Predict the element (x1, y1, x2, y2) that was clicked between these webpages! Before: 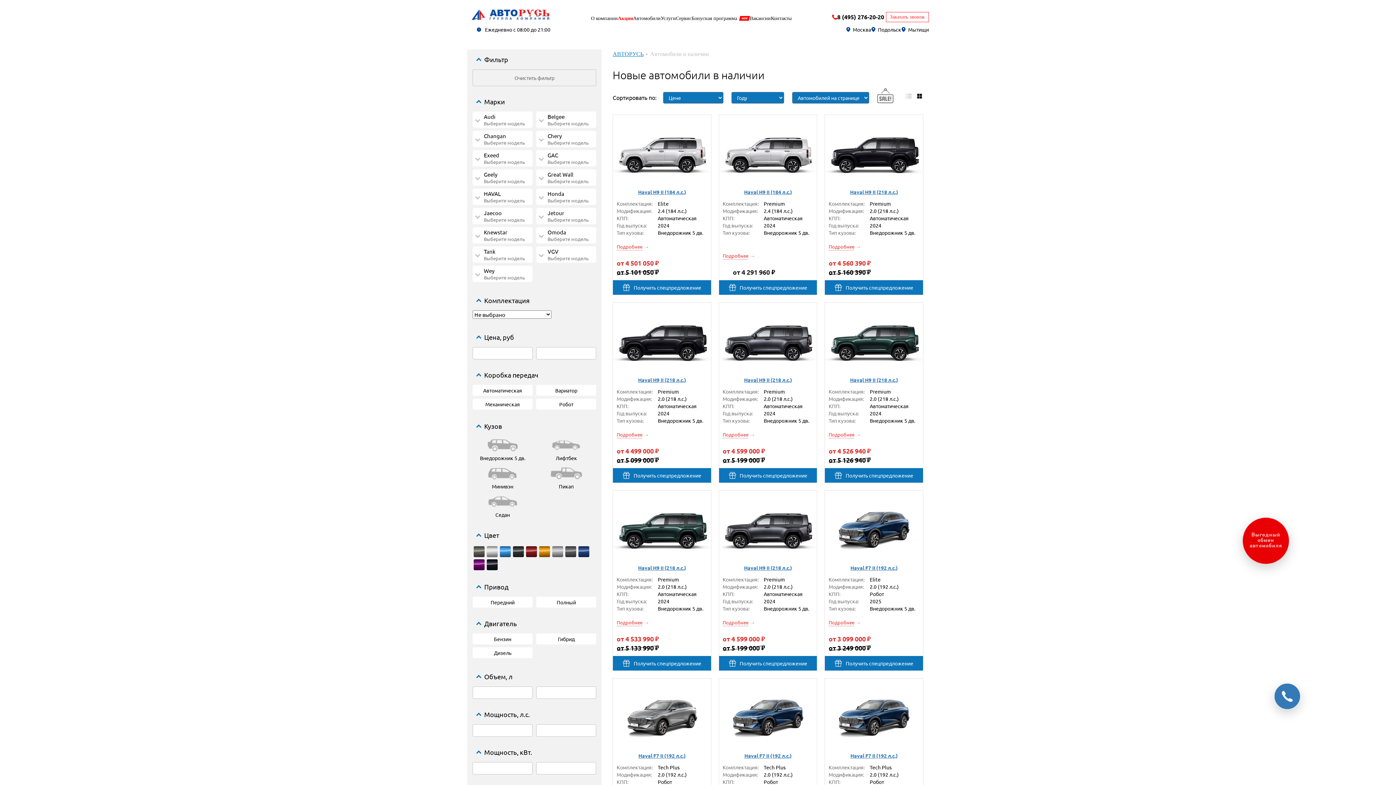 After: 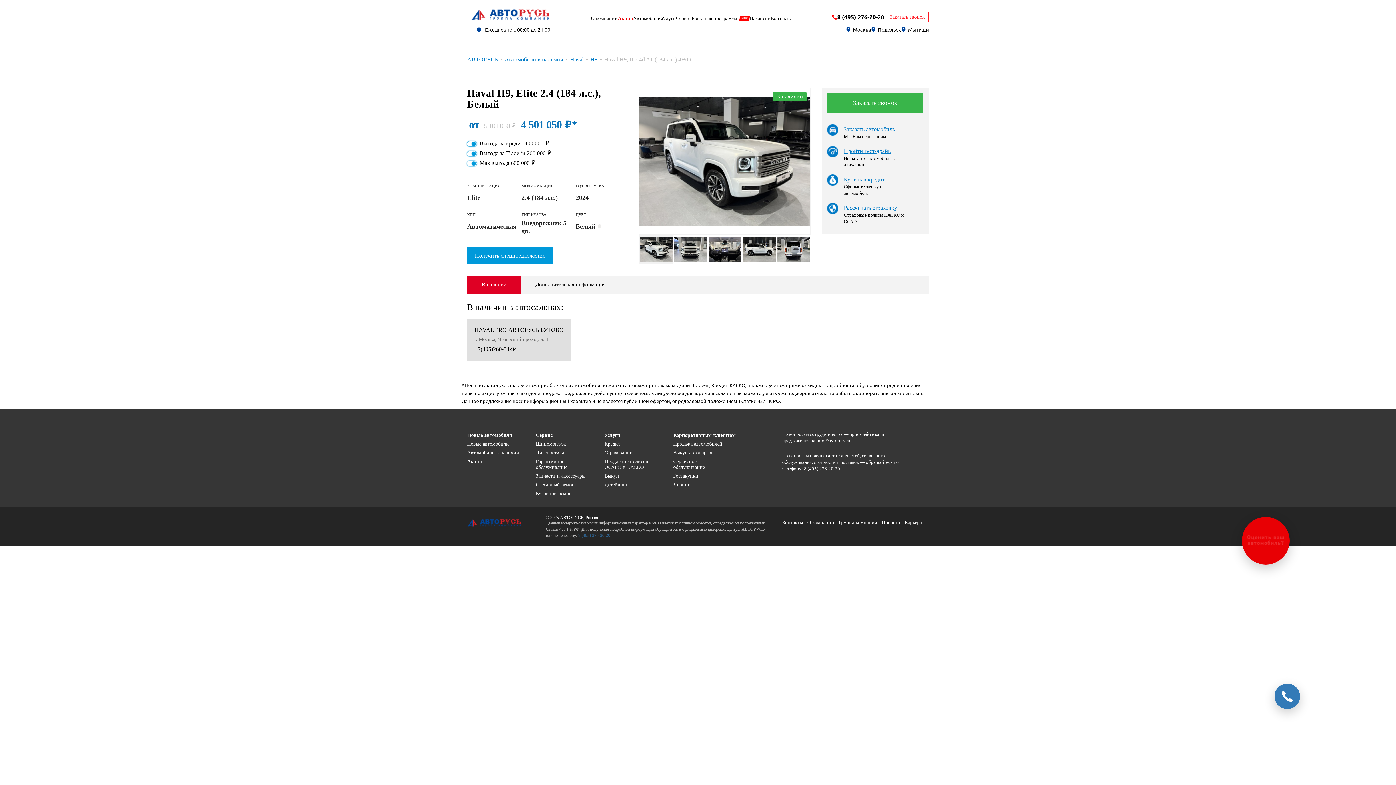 Action: label: Haval H9 II (184 л.с.) bbox: (638, 188, 686, 195)